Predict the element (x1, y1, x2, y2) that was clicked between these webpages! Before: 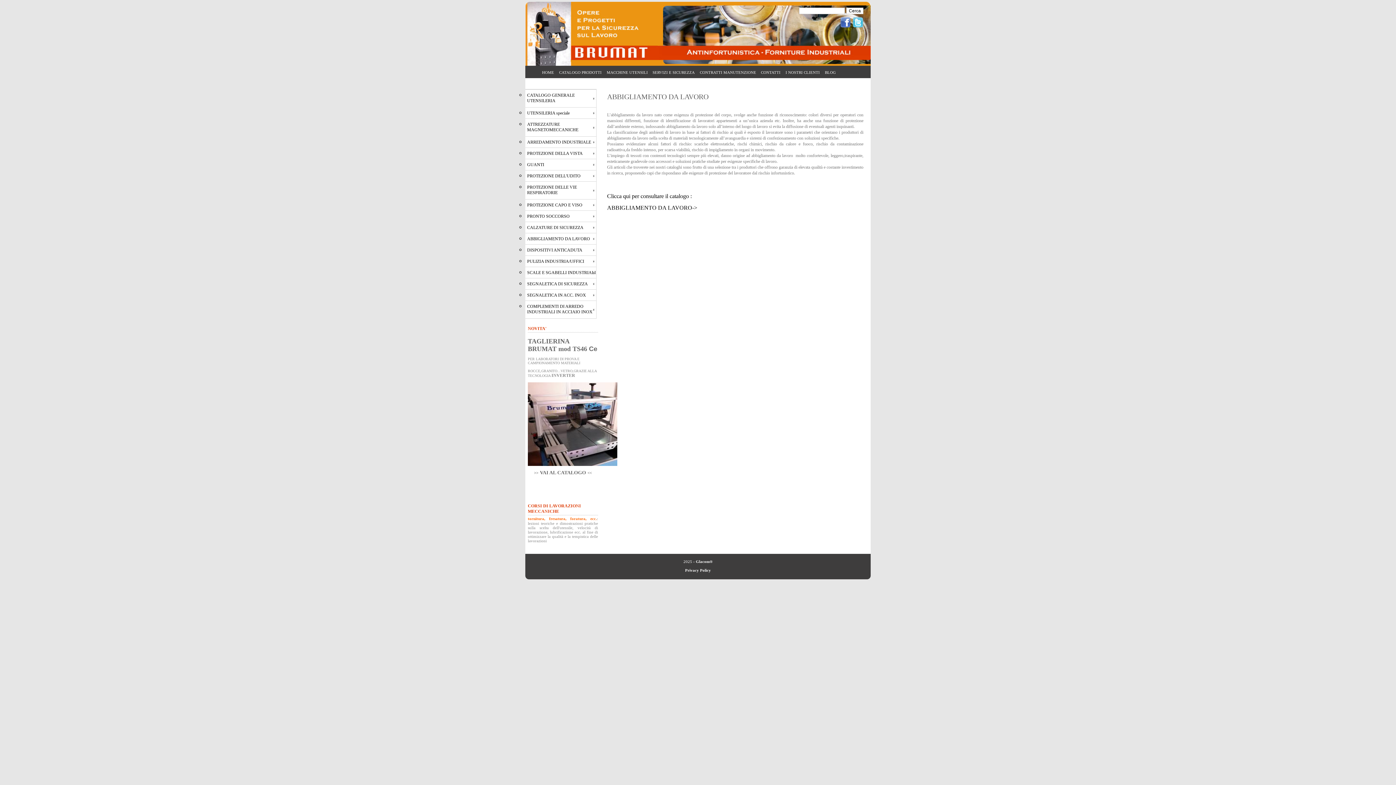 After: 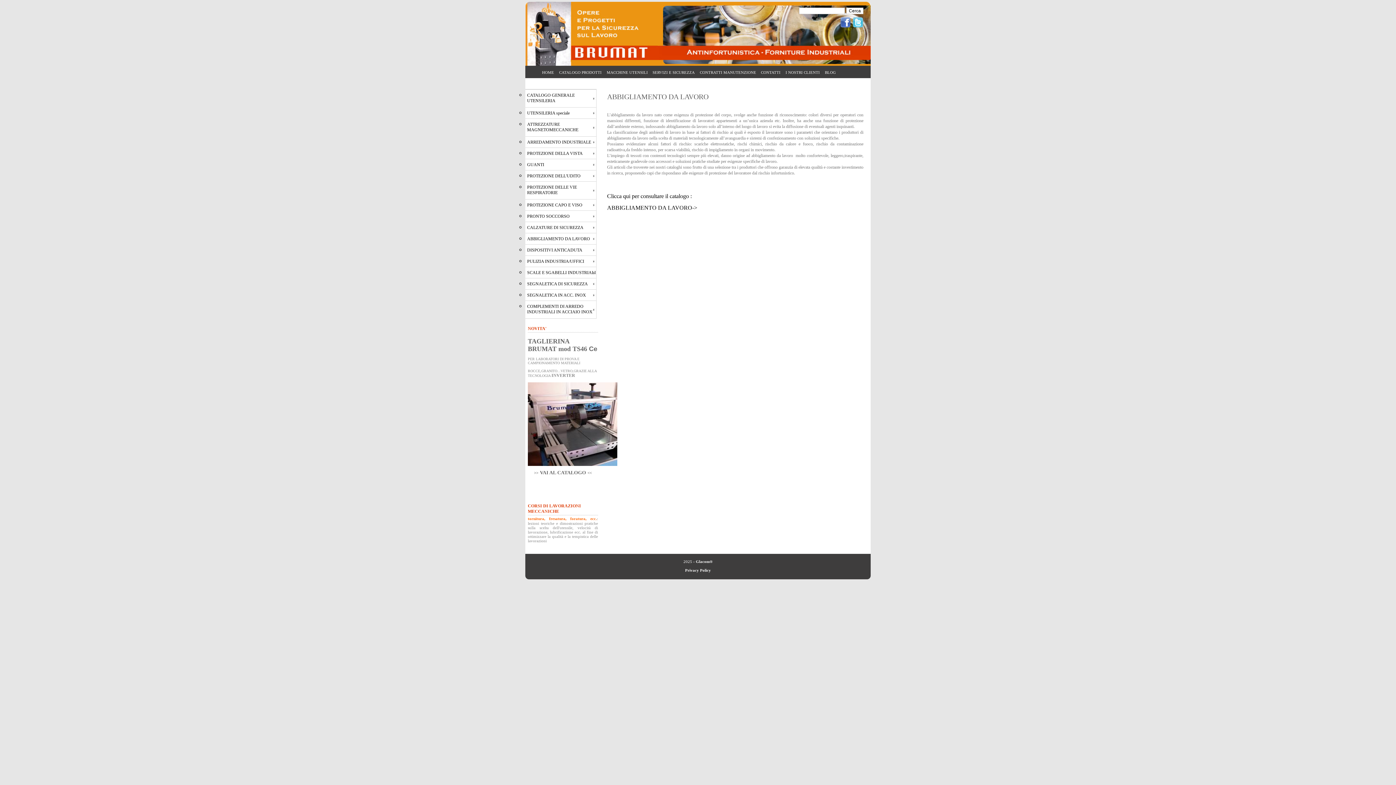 Action: bbox: (840, 22, 851, 29)